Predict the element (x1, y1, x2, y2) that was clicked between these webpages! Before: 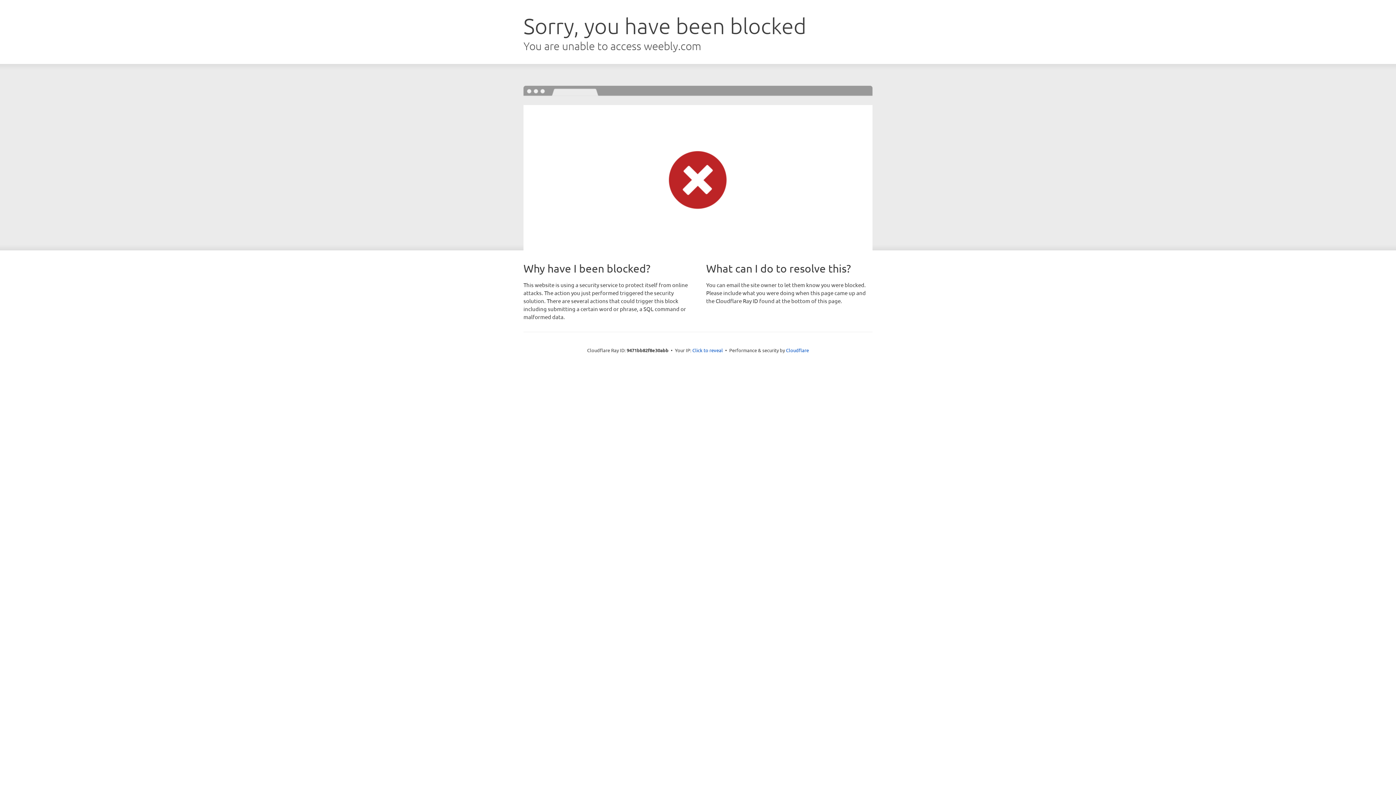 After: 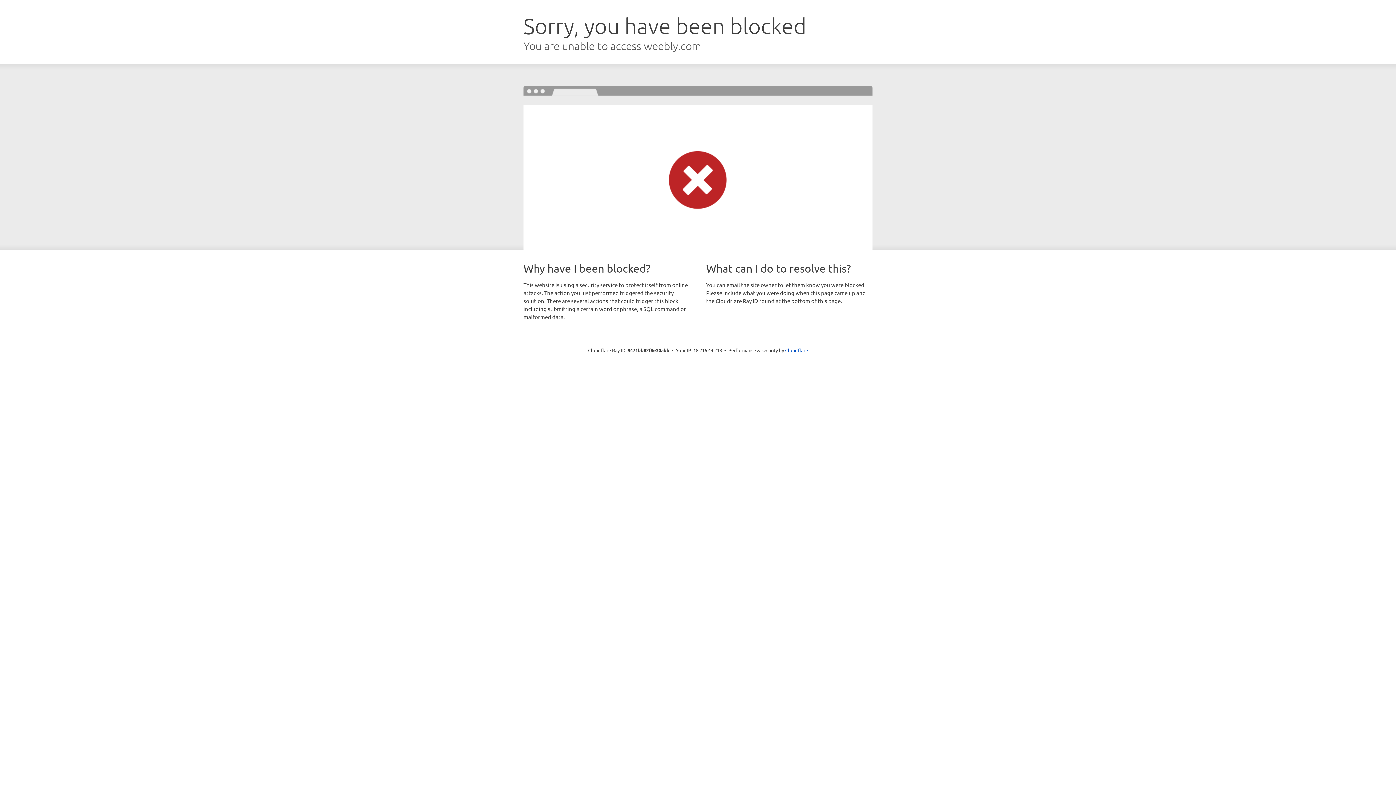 Action: bbox: (692, 346, 723, 353) label: Click to reveal